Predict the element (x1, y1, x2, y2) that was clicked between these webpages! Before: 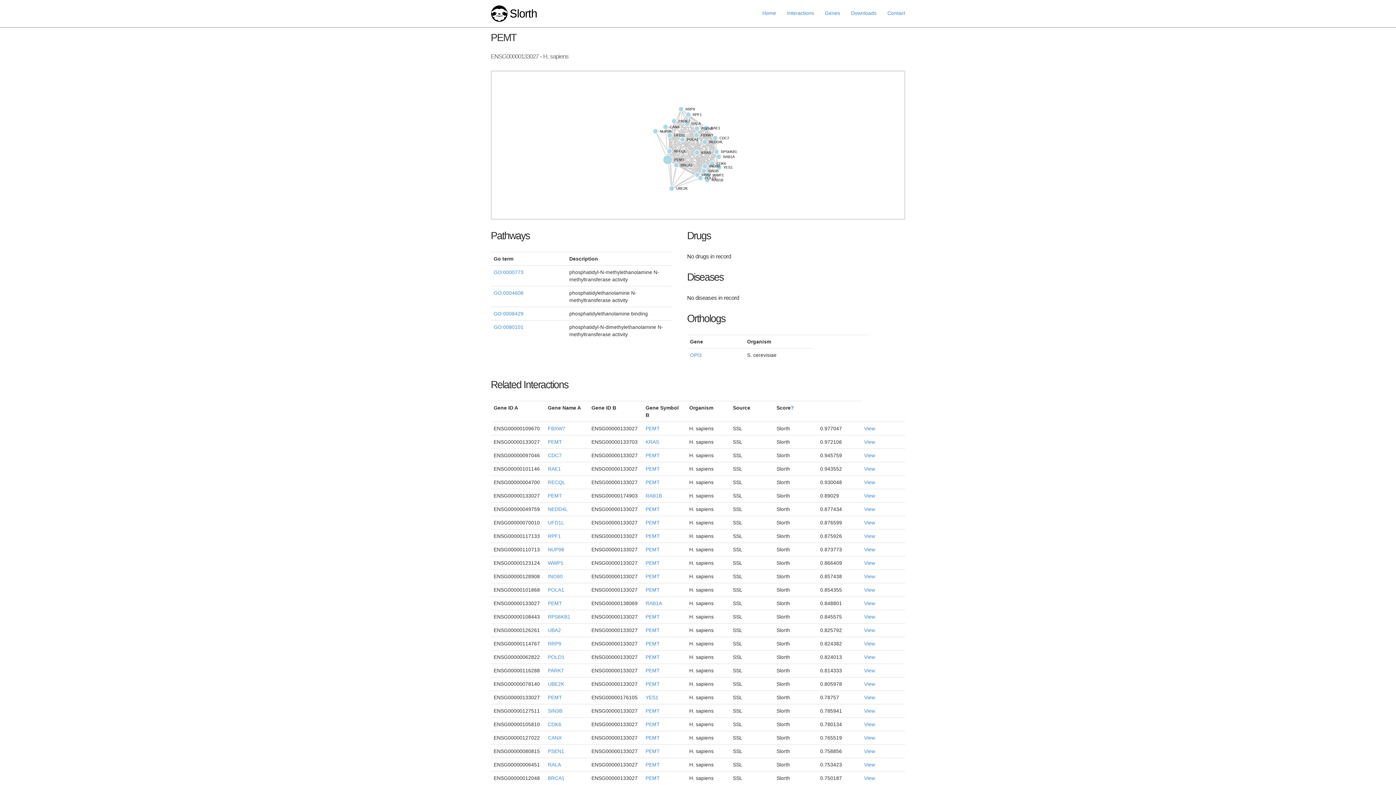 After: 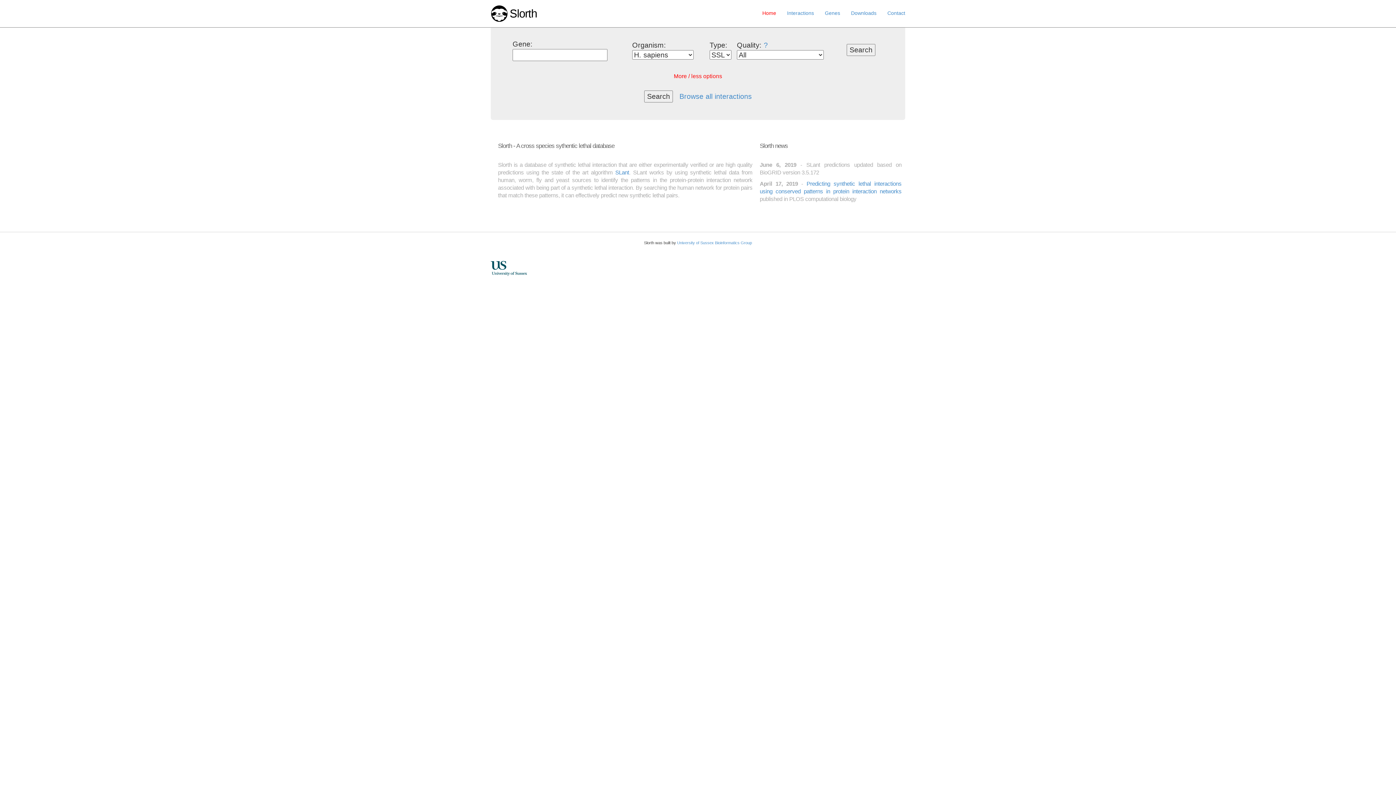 Action: bbox: (757, 4, 781, 22) label: Home